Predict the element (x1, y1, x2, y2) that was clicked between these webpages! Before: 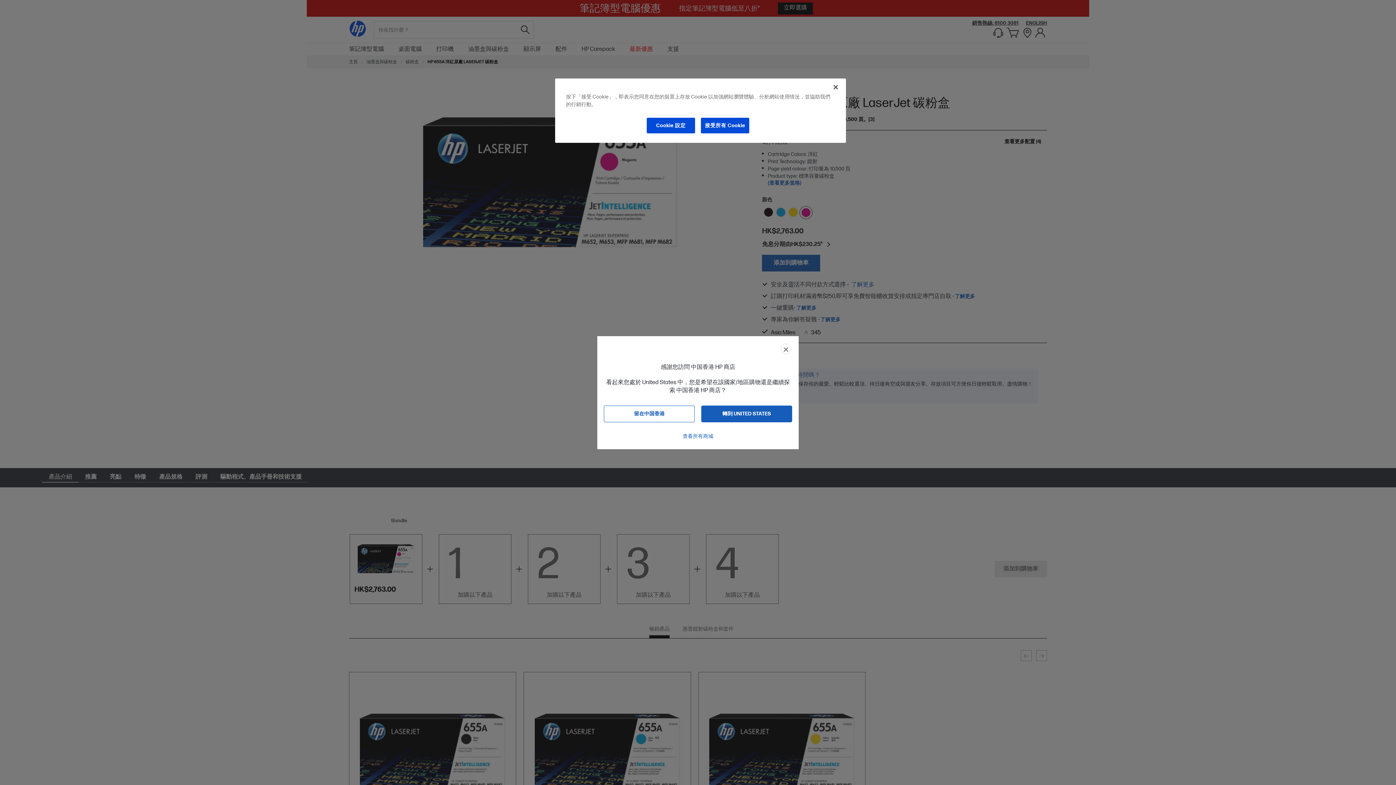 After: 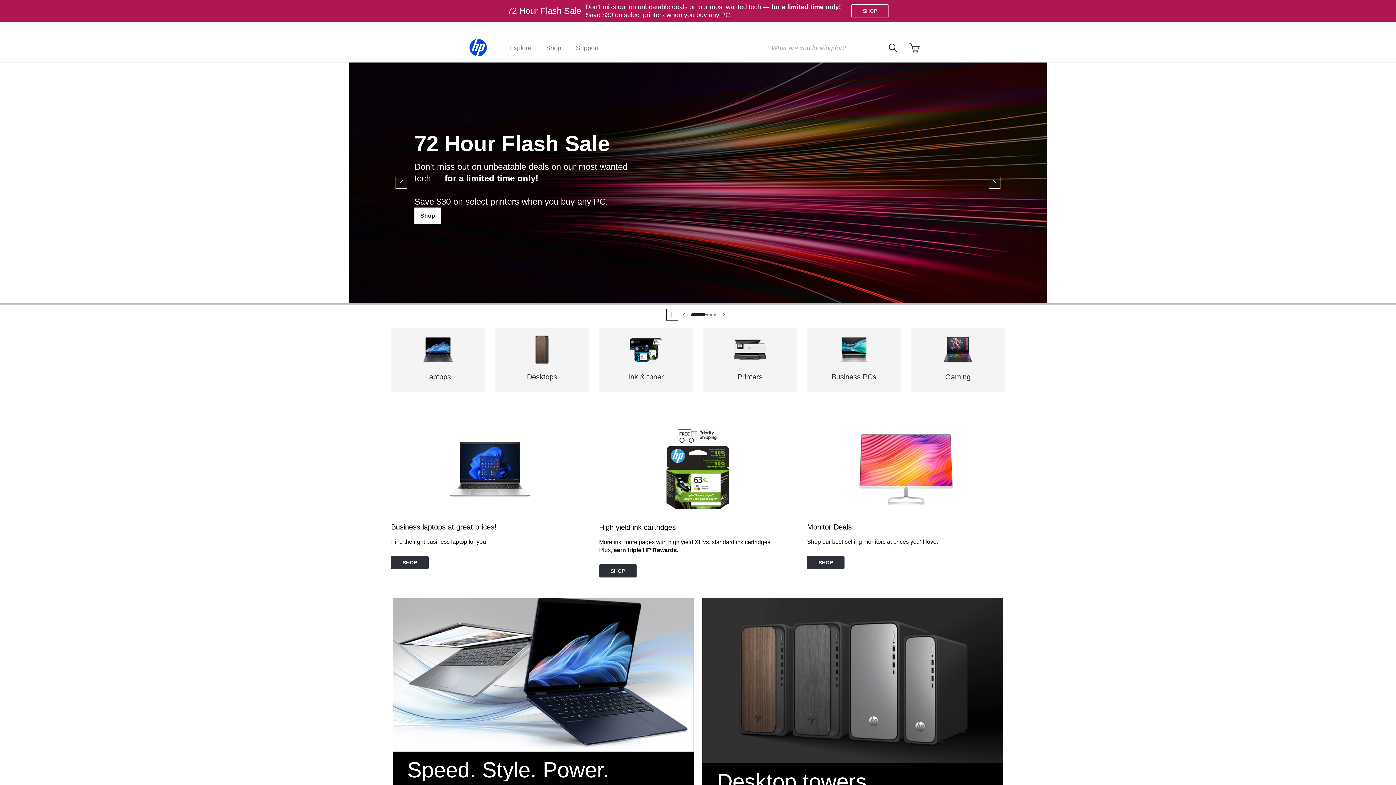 Action: bbox: (701, 405, 792, 422) label: 轉到 UNITED STATES